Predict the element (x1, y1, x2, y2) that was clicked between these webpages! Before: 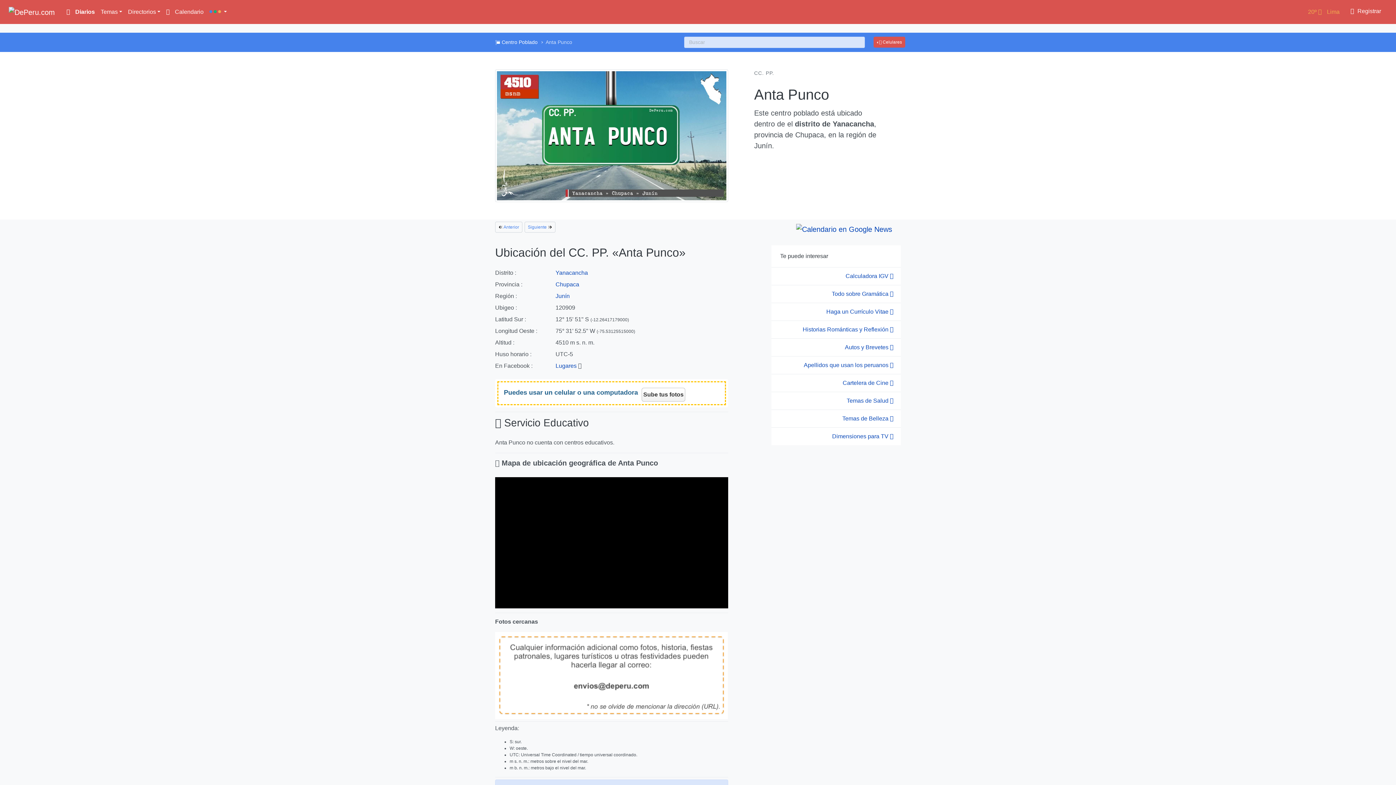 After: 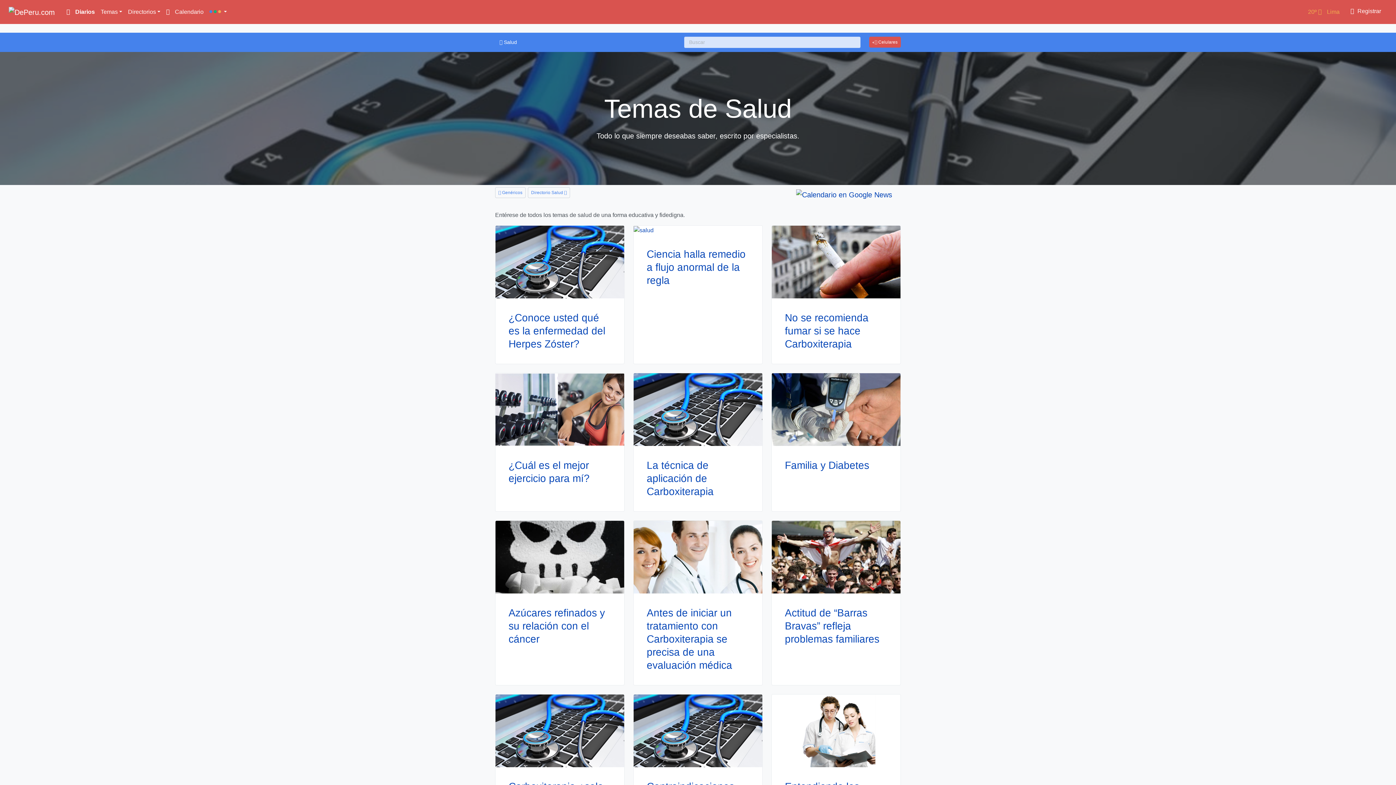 Action: bbox: (771, 392, 901, 410) label: Temas de Salud 